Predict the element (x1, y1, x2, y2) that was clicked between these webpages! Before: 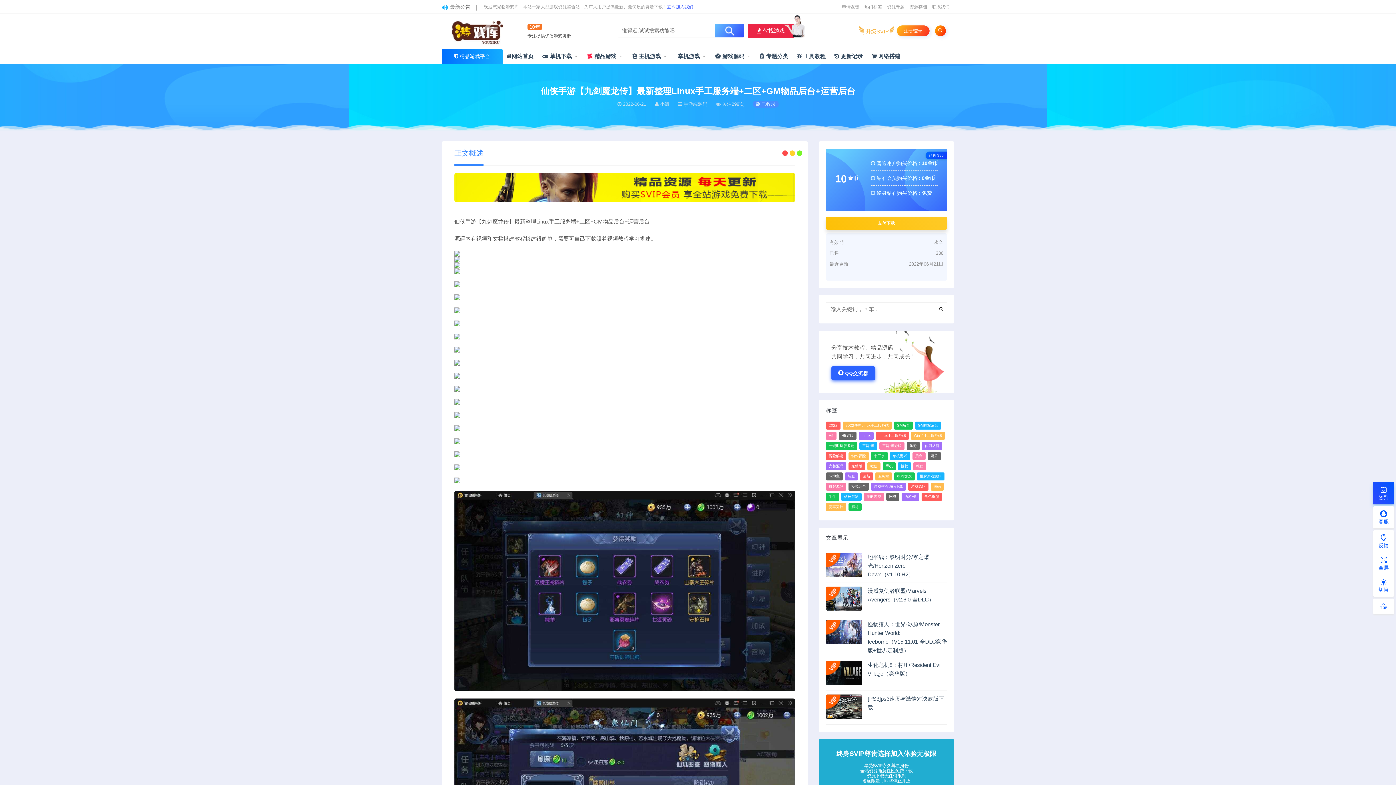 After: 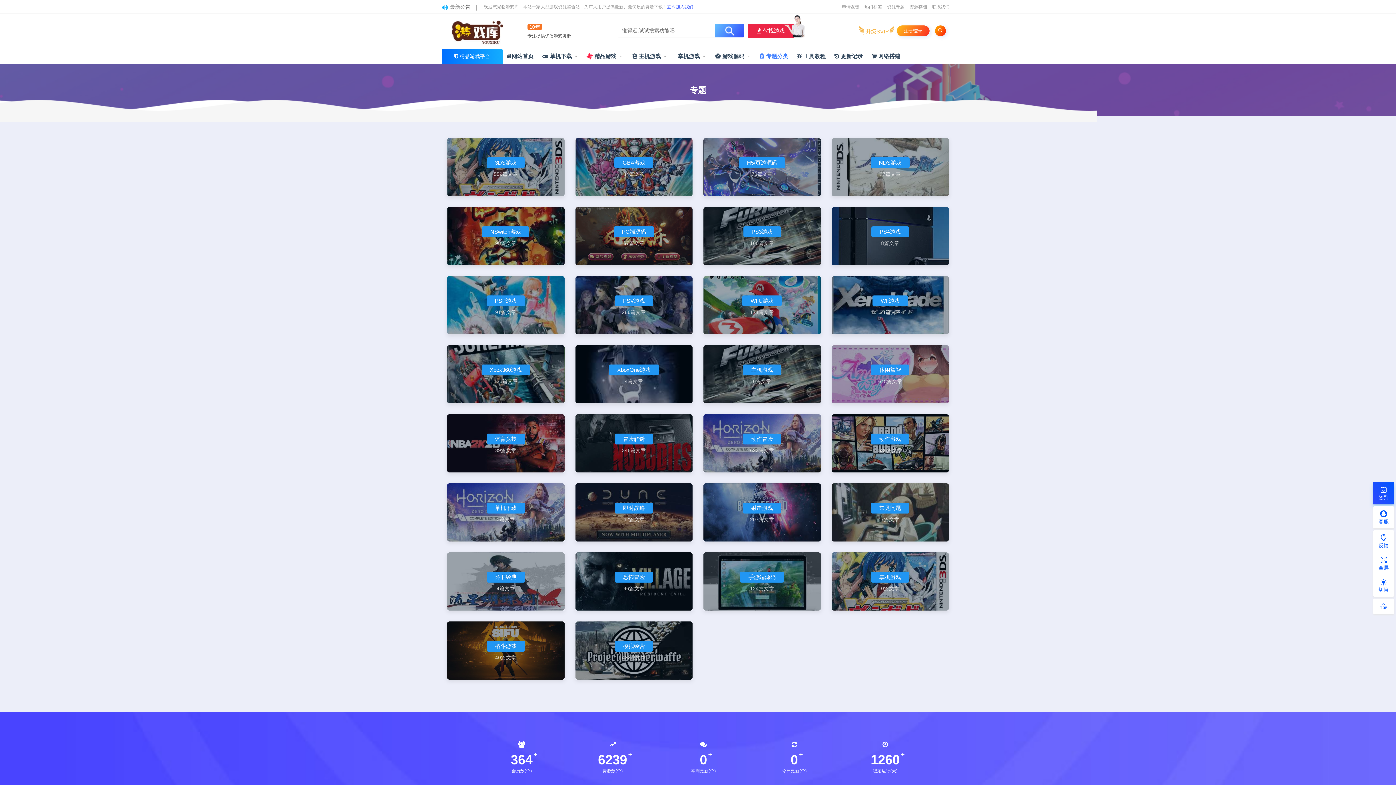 Action: label:  专题分类 bbox: (759, 48, 788, 63)